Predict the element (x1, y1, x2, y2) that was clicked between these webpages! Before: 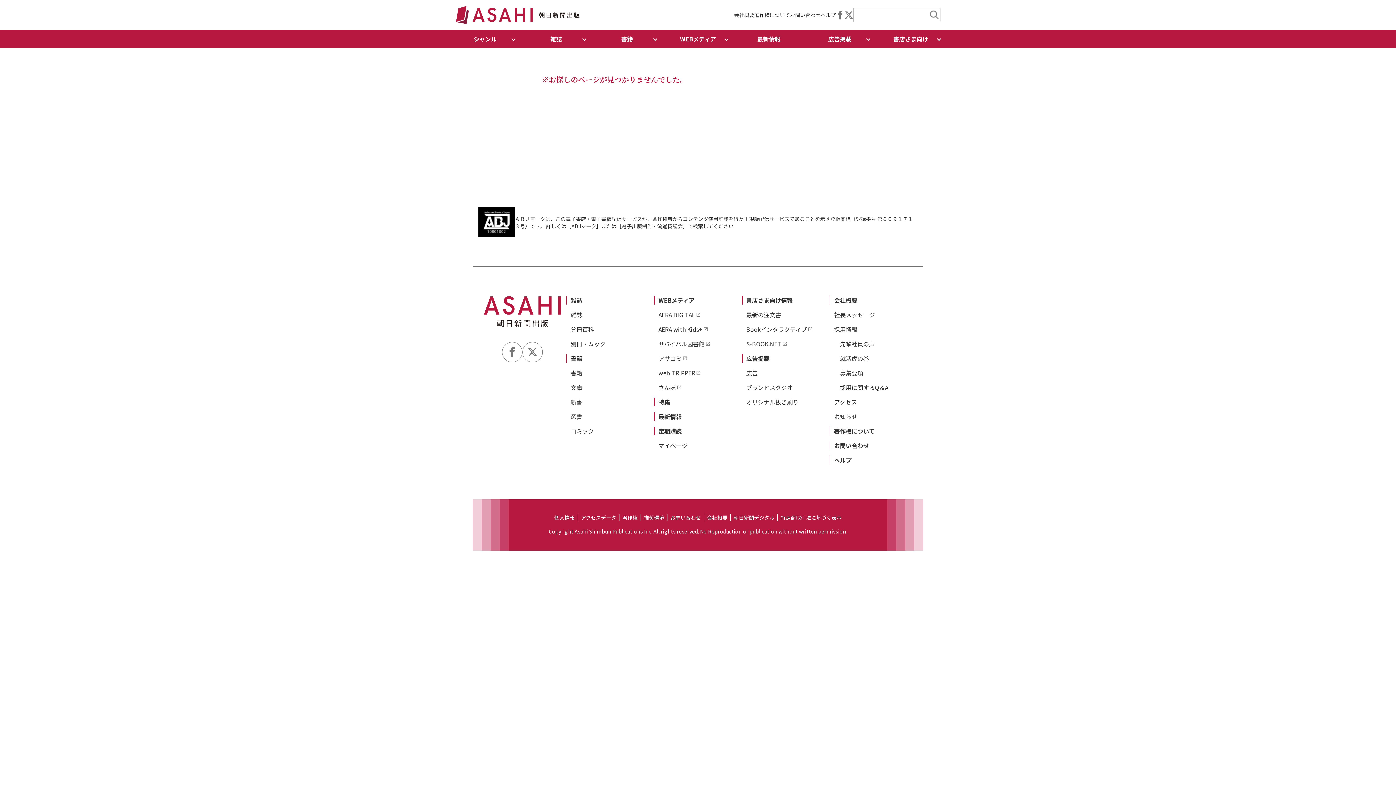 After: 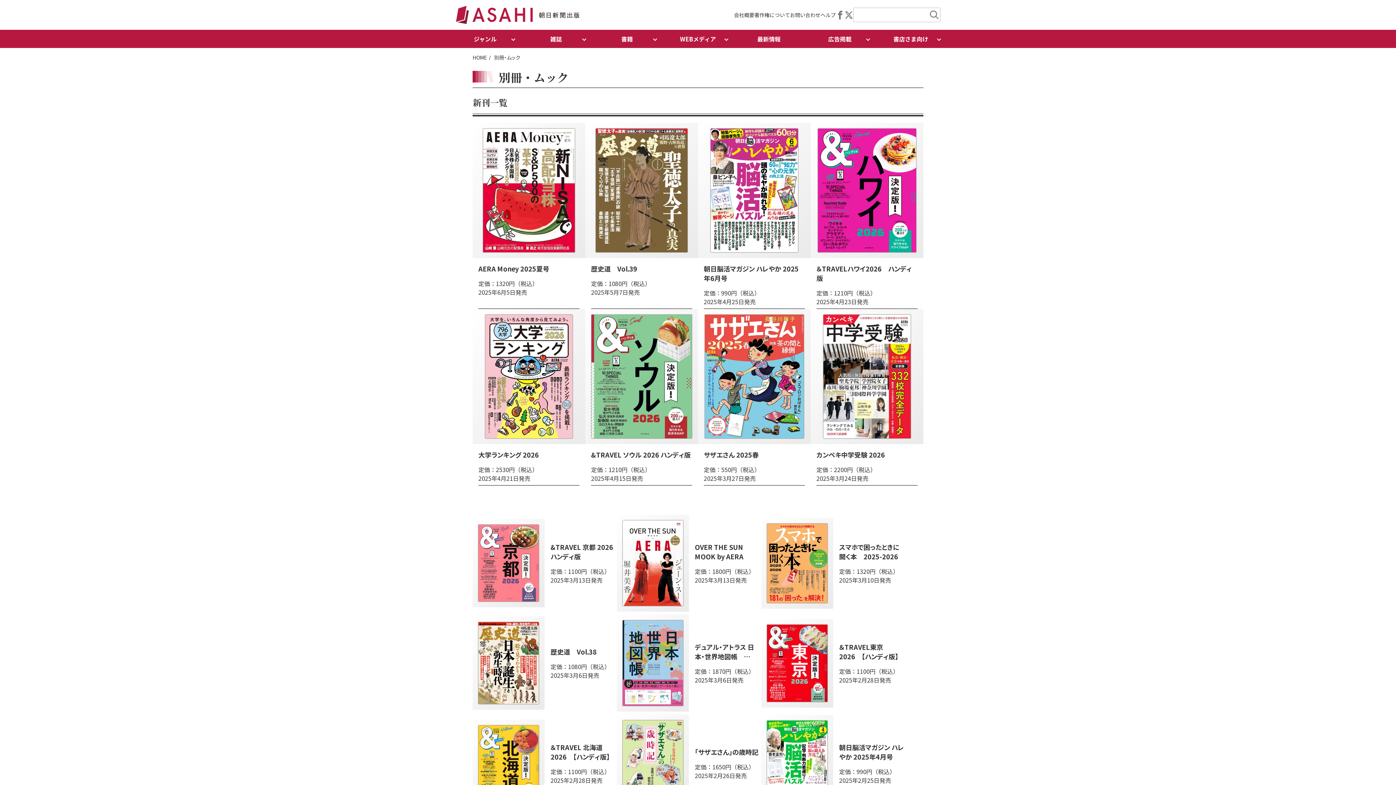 Action: label: 別冊・ムック bbox: (570, 339, 605, 348)